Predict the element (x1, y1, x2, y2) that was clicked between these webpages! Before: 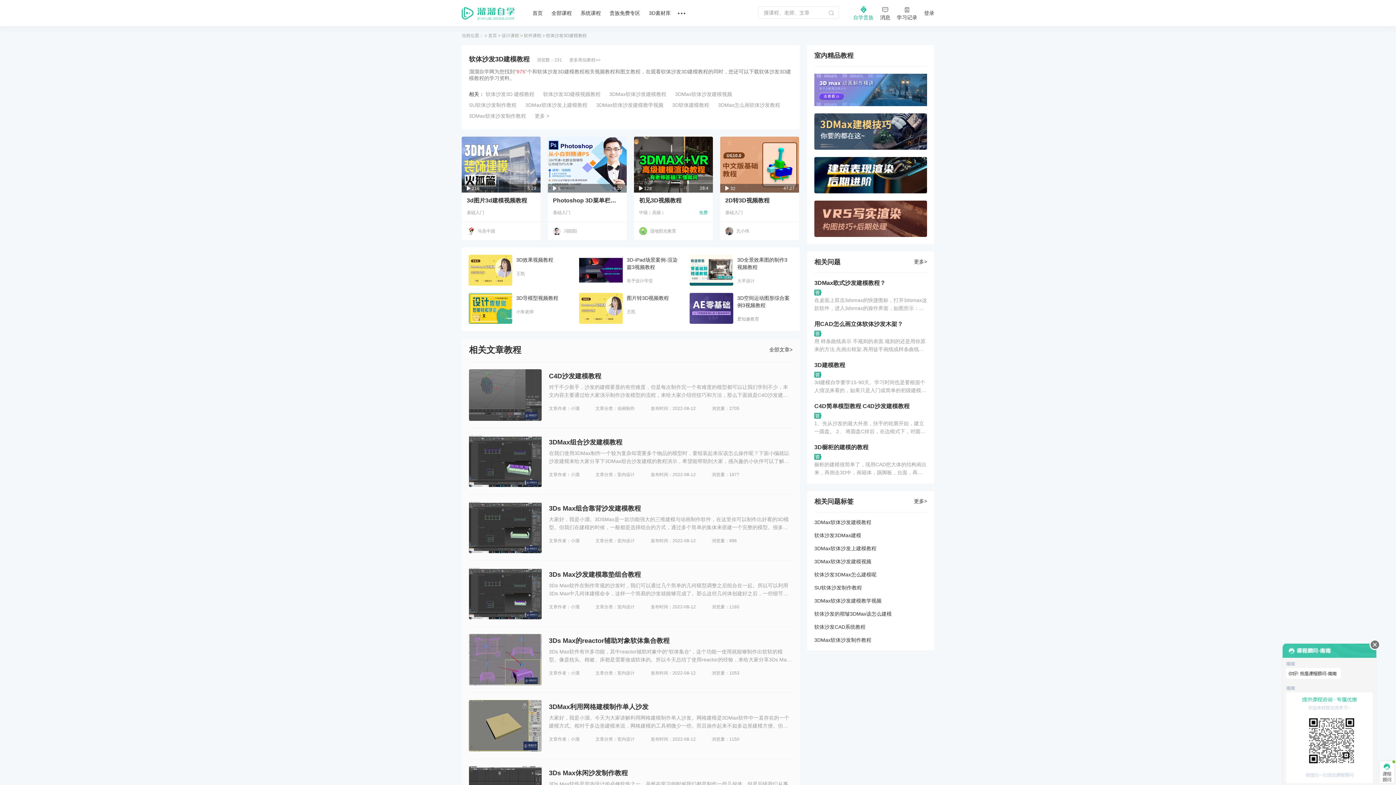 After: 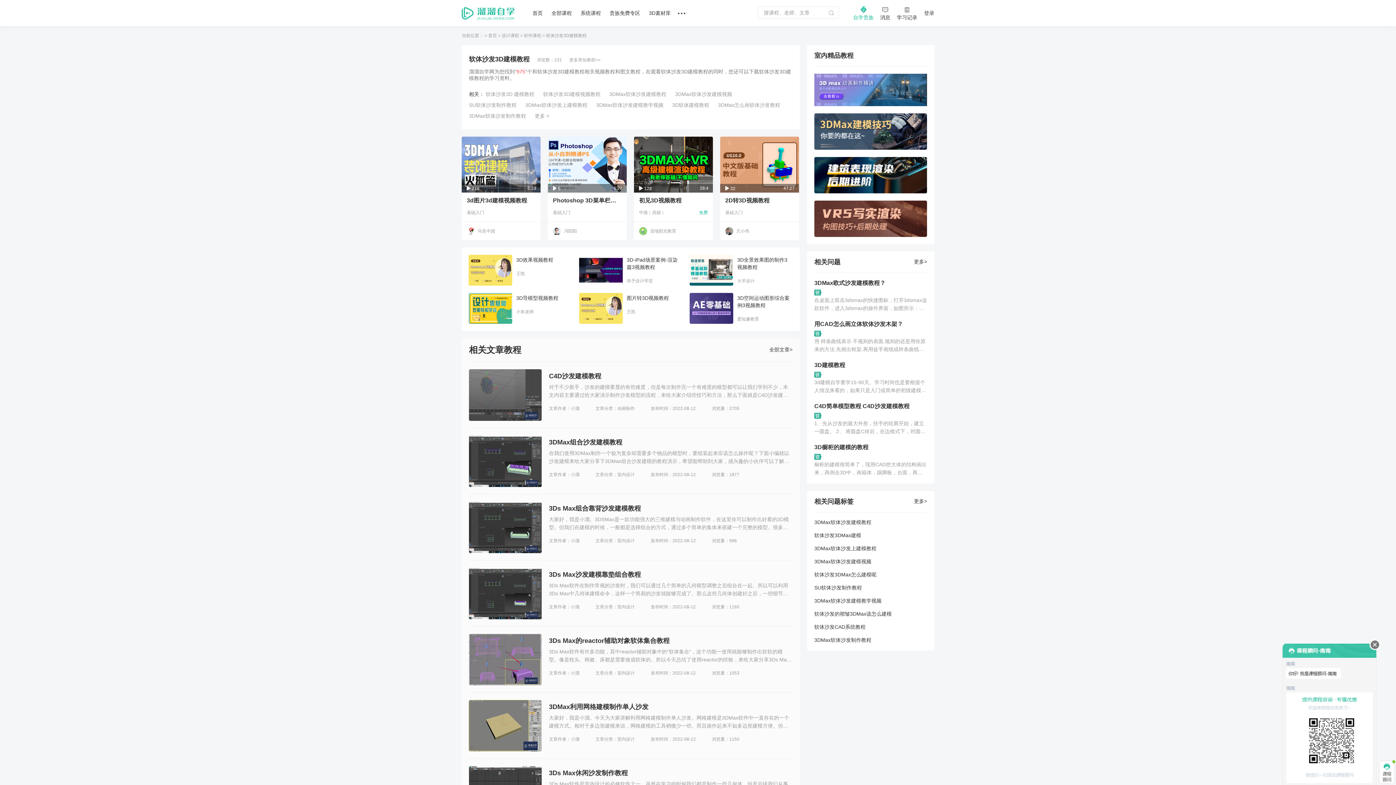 Action: bbox: (814, 156, 927, 193)